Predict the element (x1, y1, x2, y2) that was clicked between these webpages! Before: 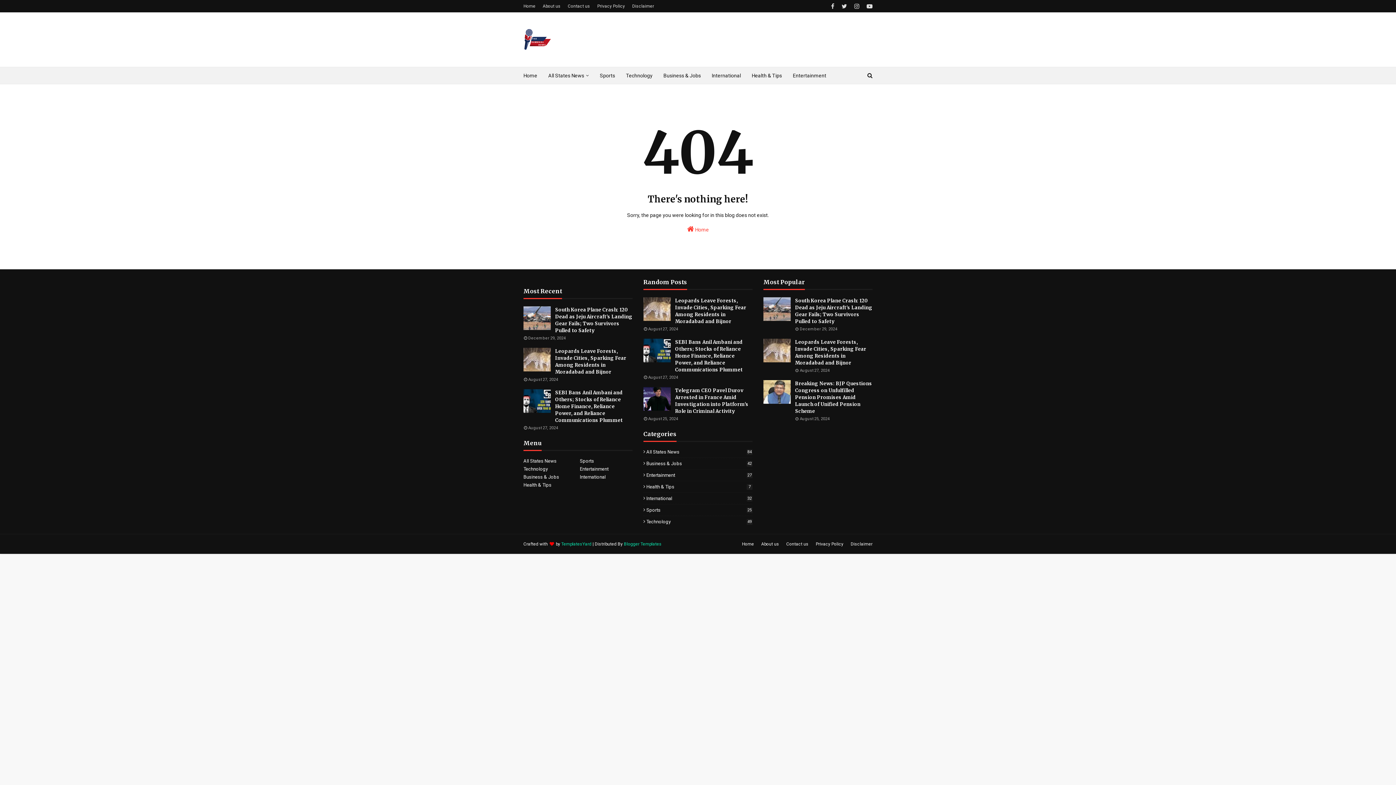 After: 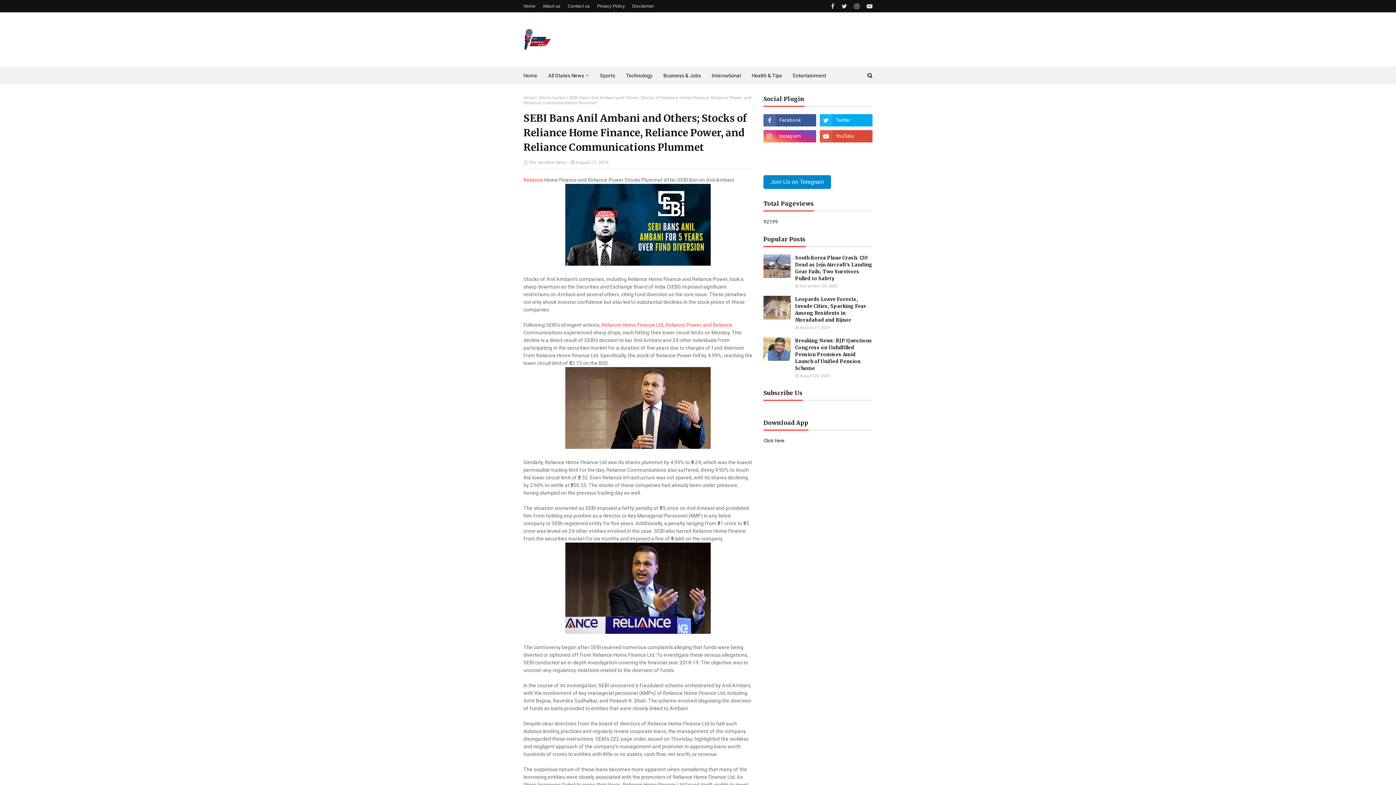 Action: bbox: (643, 338, 670, 362)